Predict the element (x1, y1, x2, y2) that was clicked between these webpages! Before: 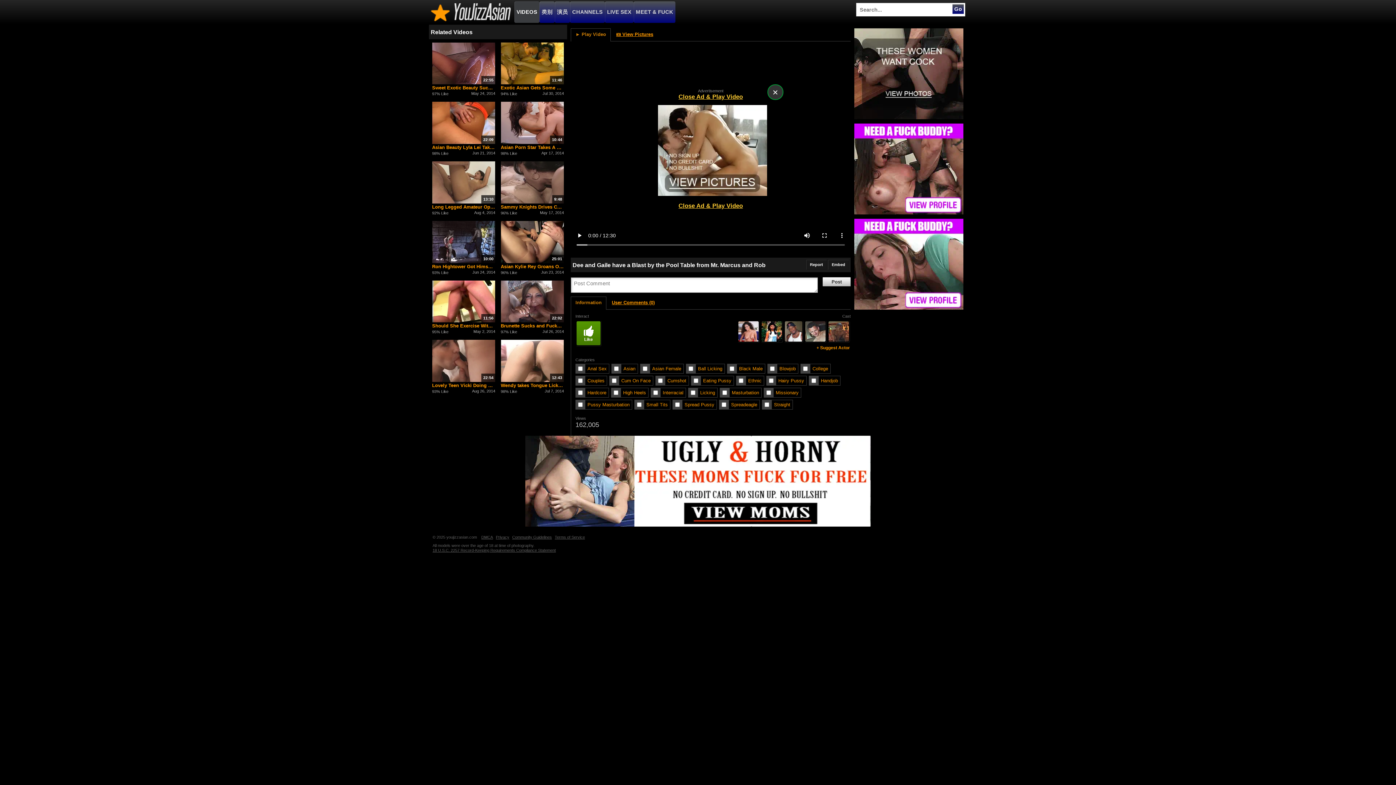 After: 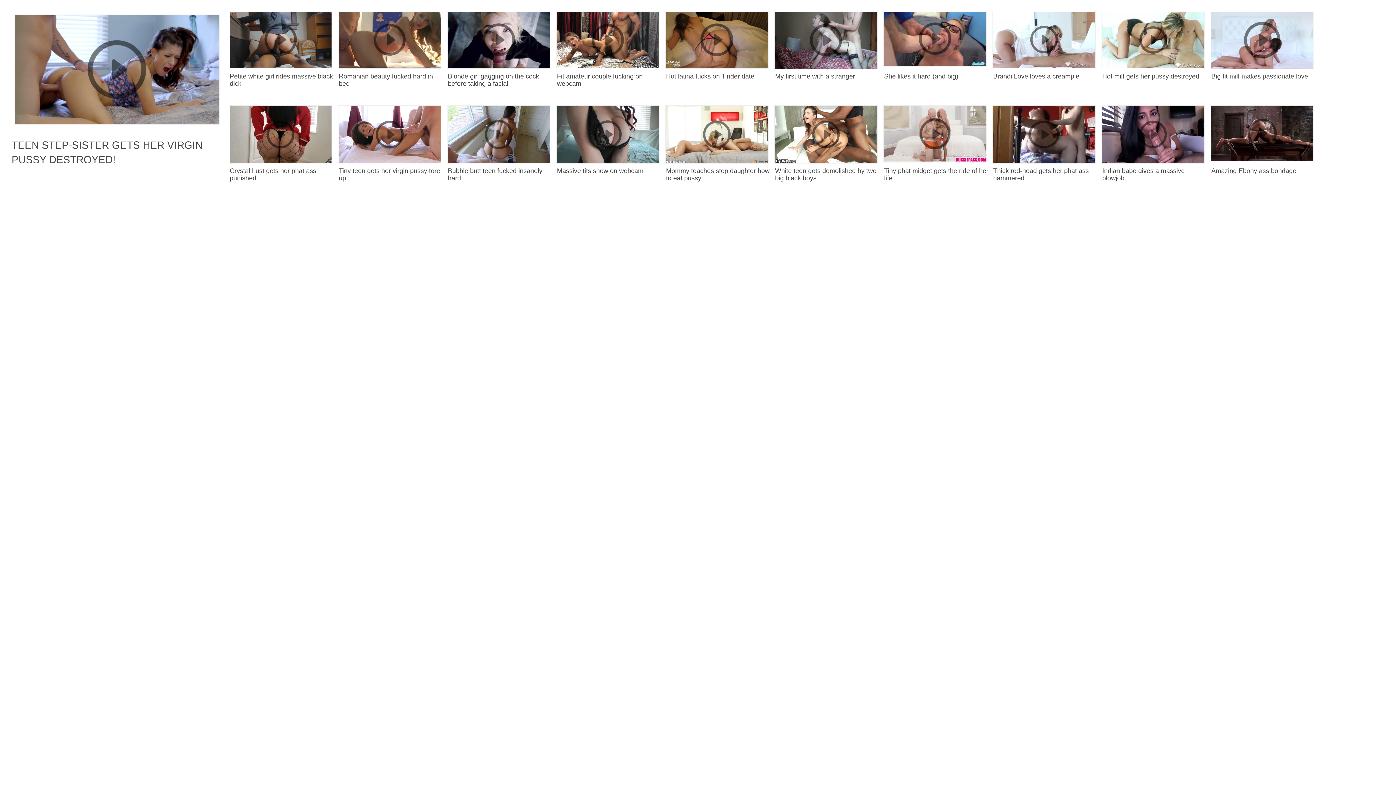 Action: label: Asian bbox: (621, 364, 638, 373)